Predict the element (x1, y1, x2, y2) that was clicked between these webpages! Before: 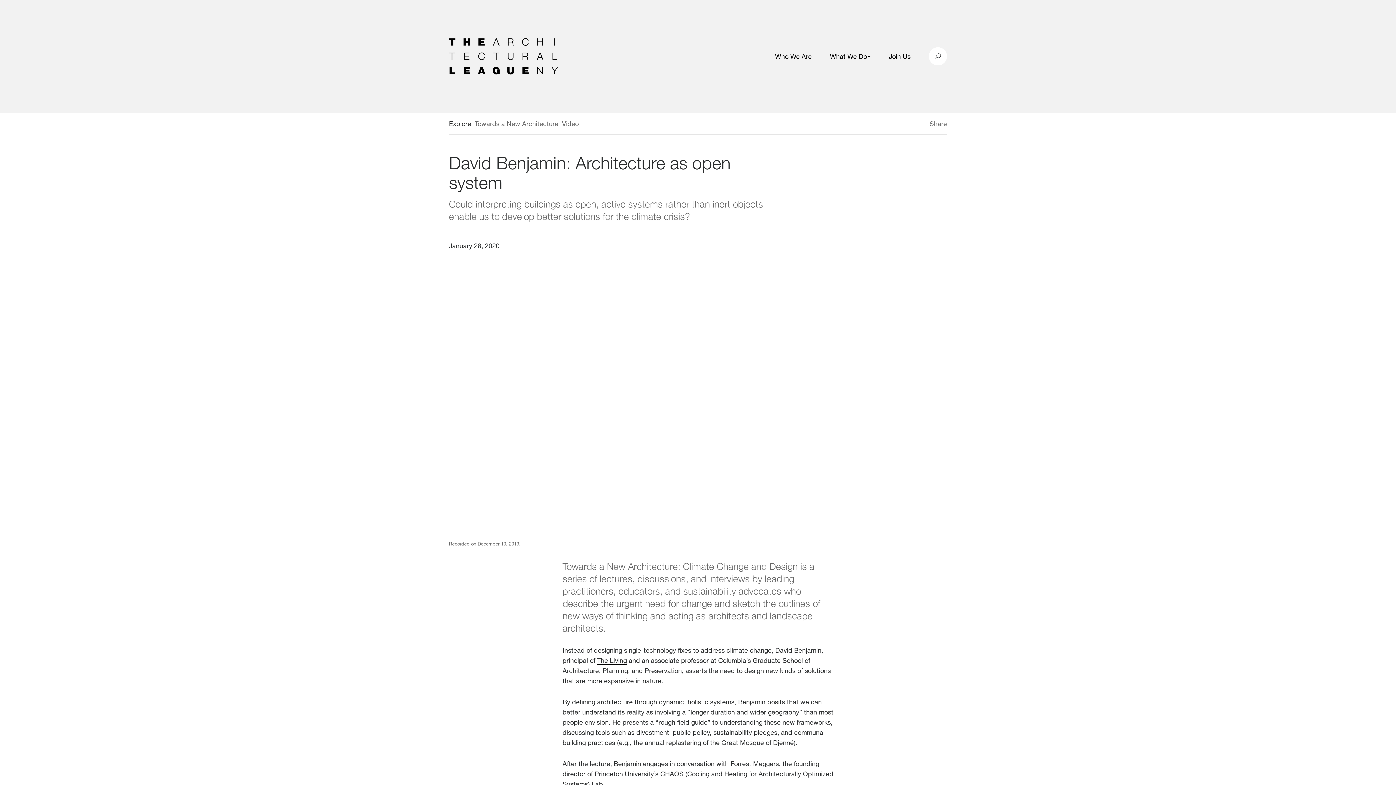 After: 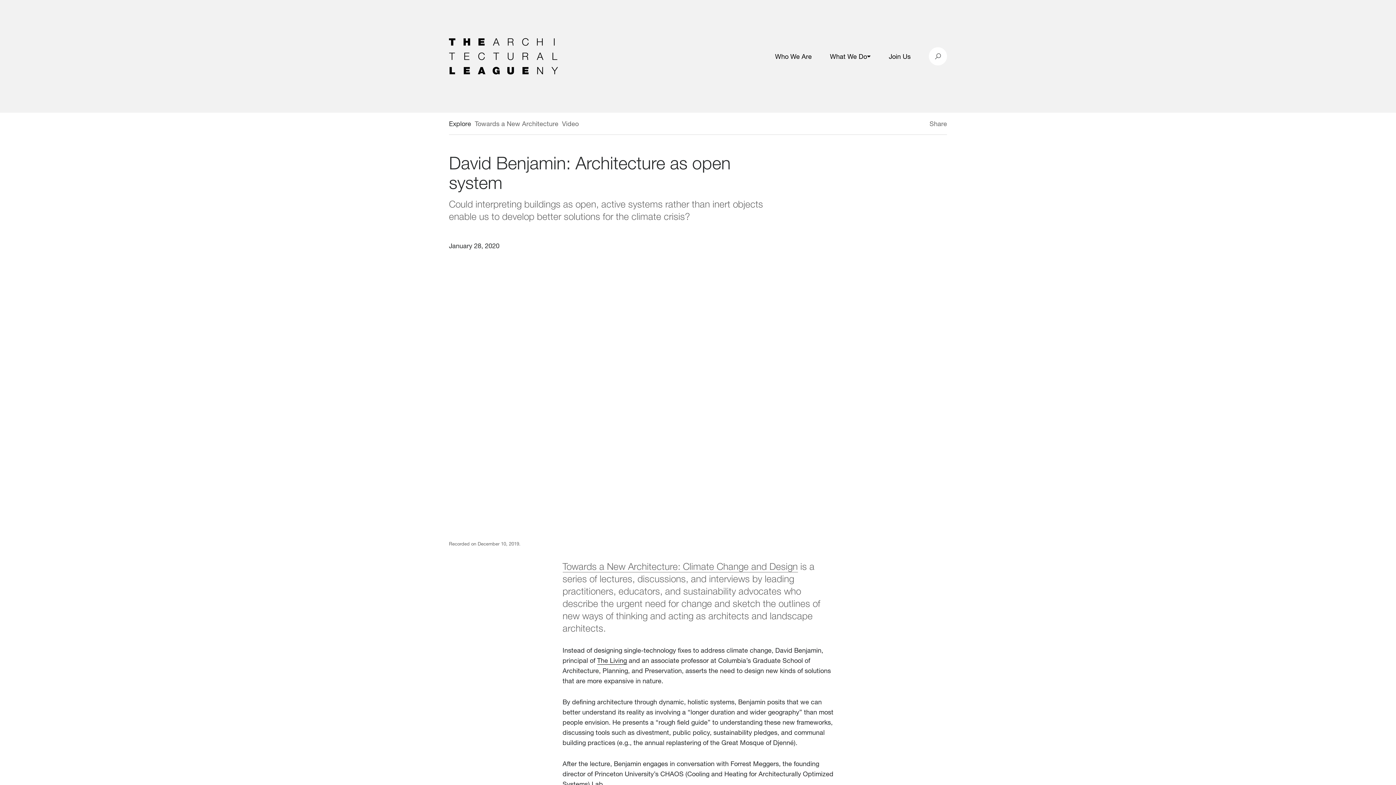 Action: bbox: (473, 119, 560, 127) label: Towards a New Architecture 